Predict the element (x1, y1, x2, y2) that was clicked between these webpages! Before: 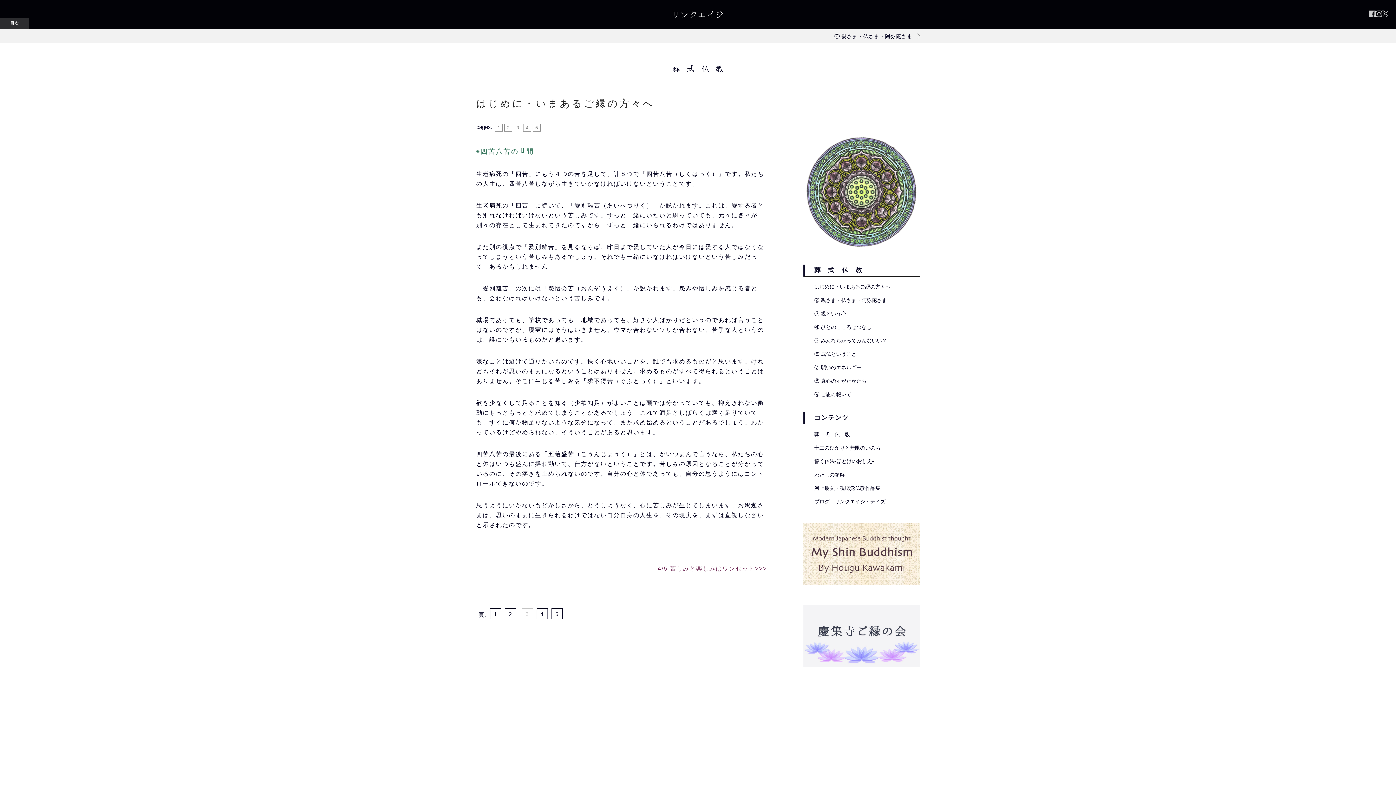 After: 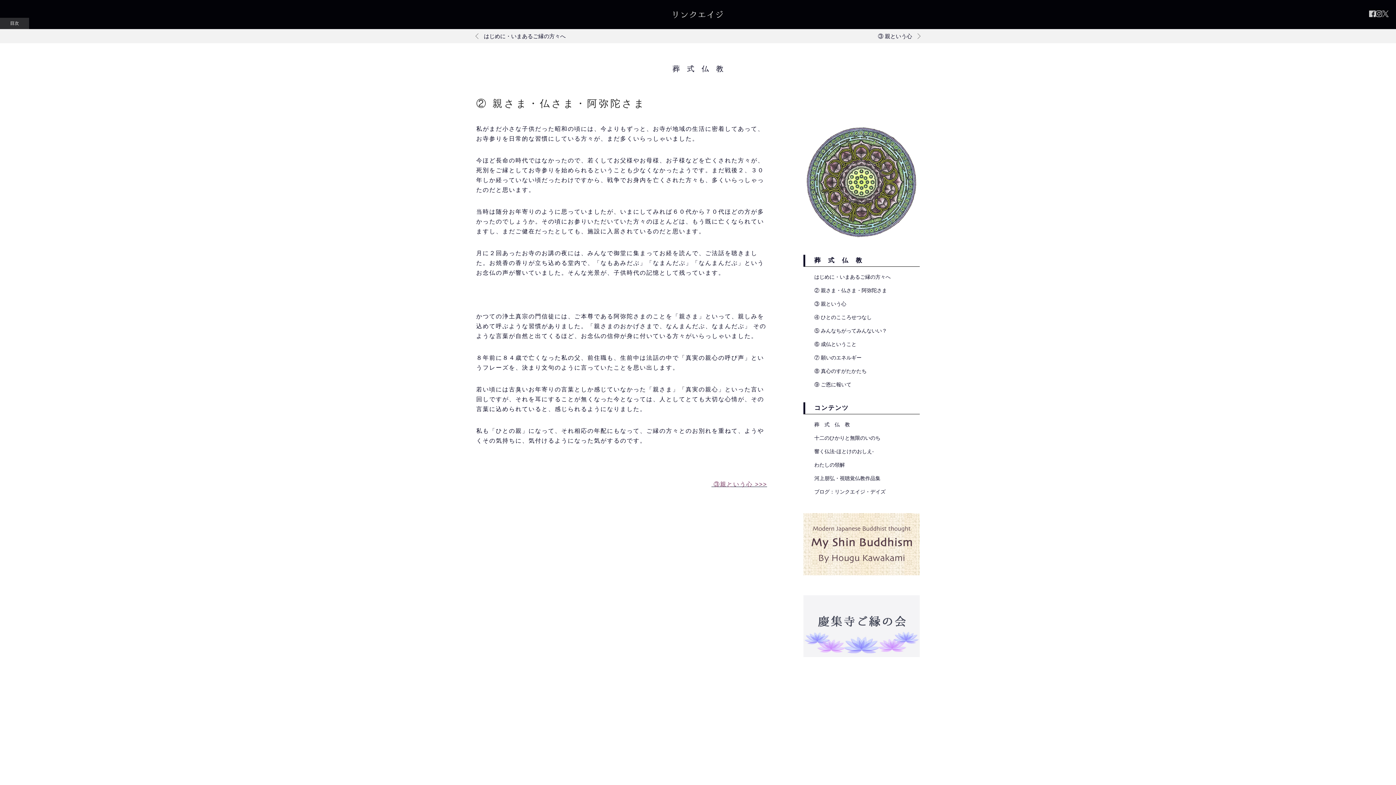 Action: bbox: (814, 297, 920, 303) label: ② 親さま・仏さま・阿弥陀さま